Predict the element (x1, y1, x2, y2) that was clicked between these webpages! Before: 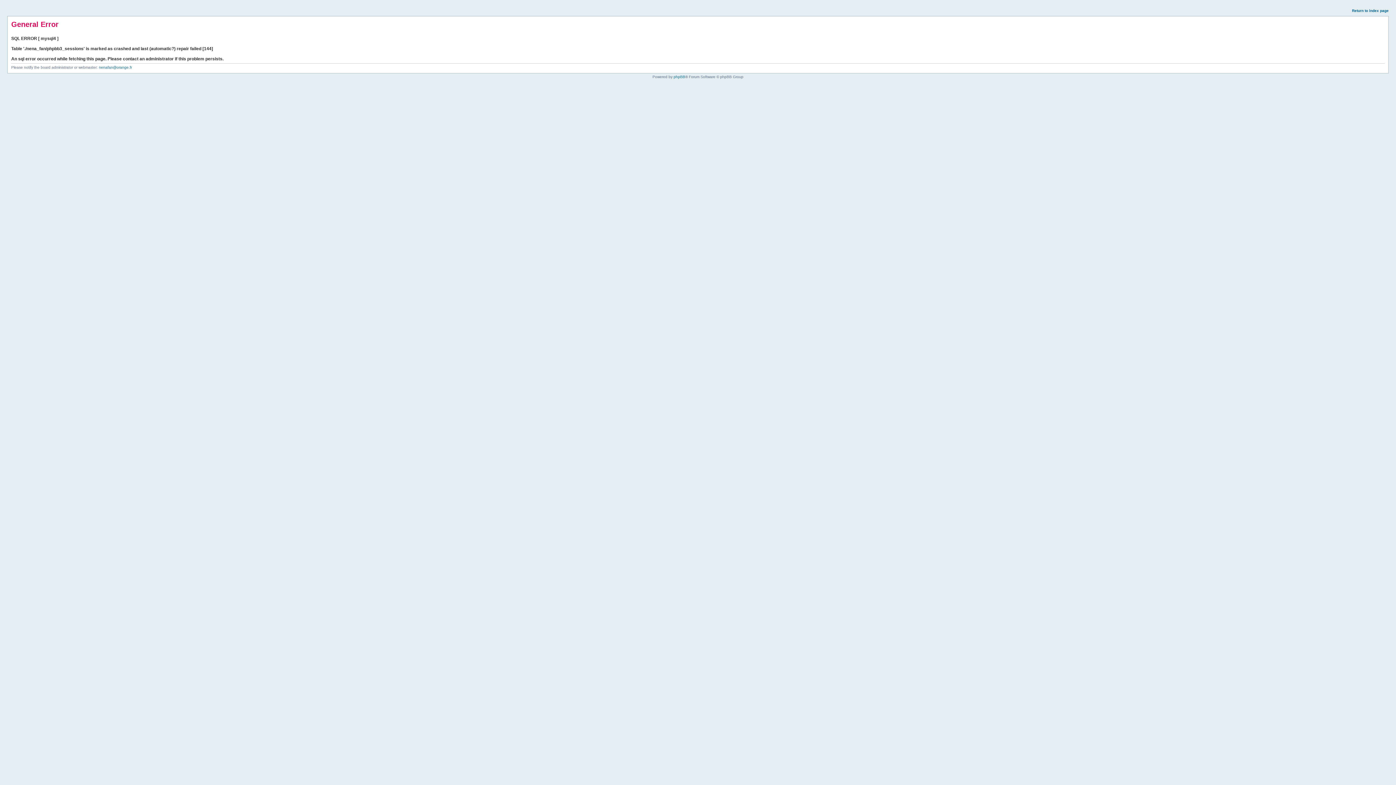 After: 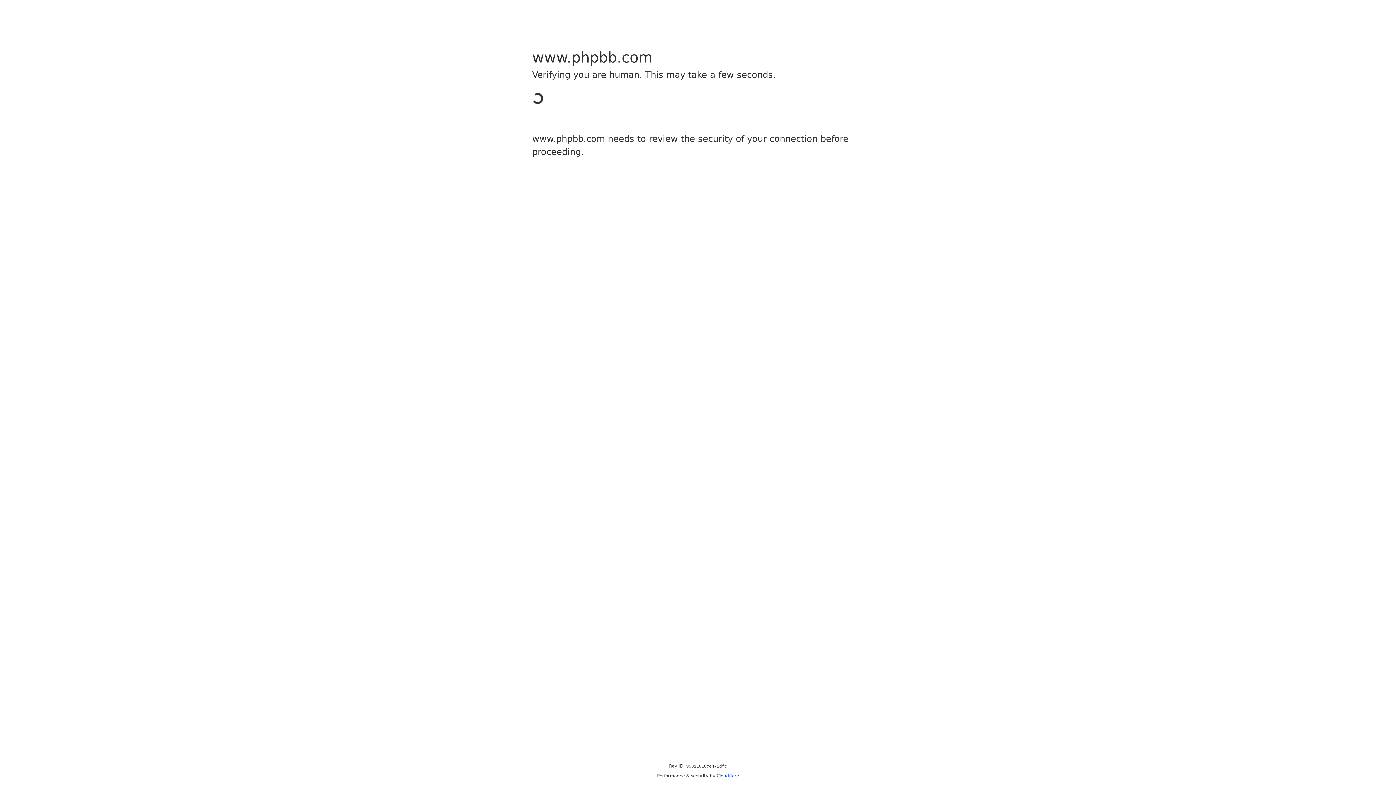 Action: label: phpBB bbox: (673, 74, 685, 78)